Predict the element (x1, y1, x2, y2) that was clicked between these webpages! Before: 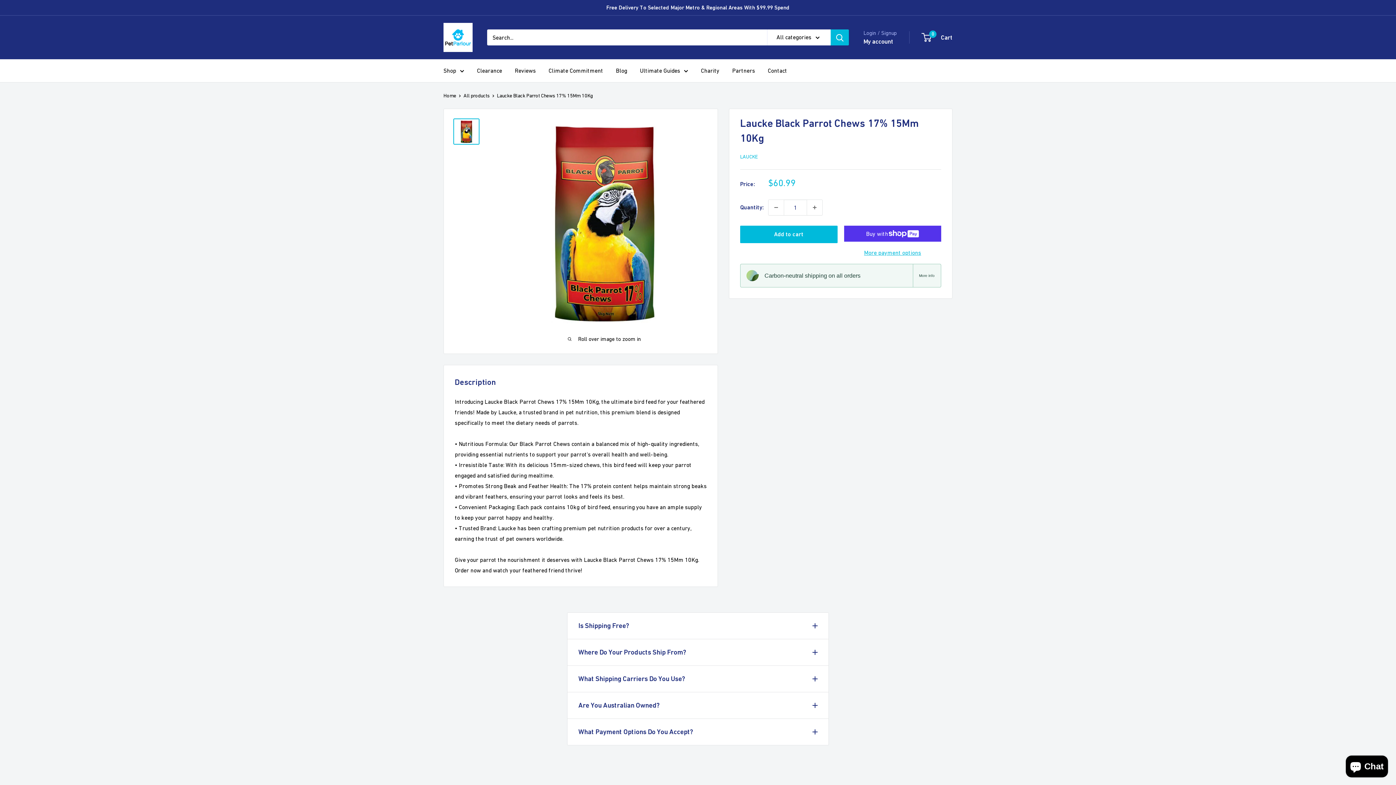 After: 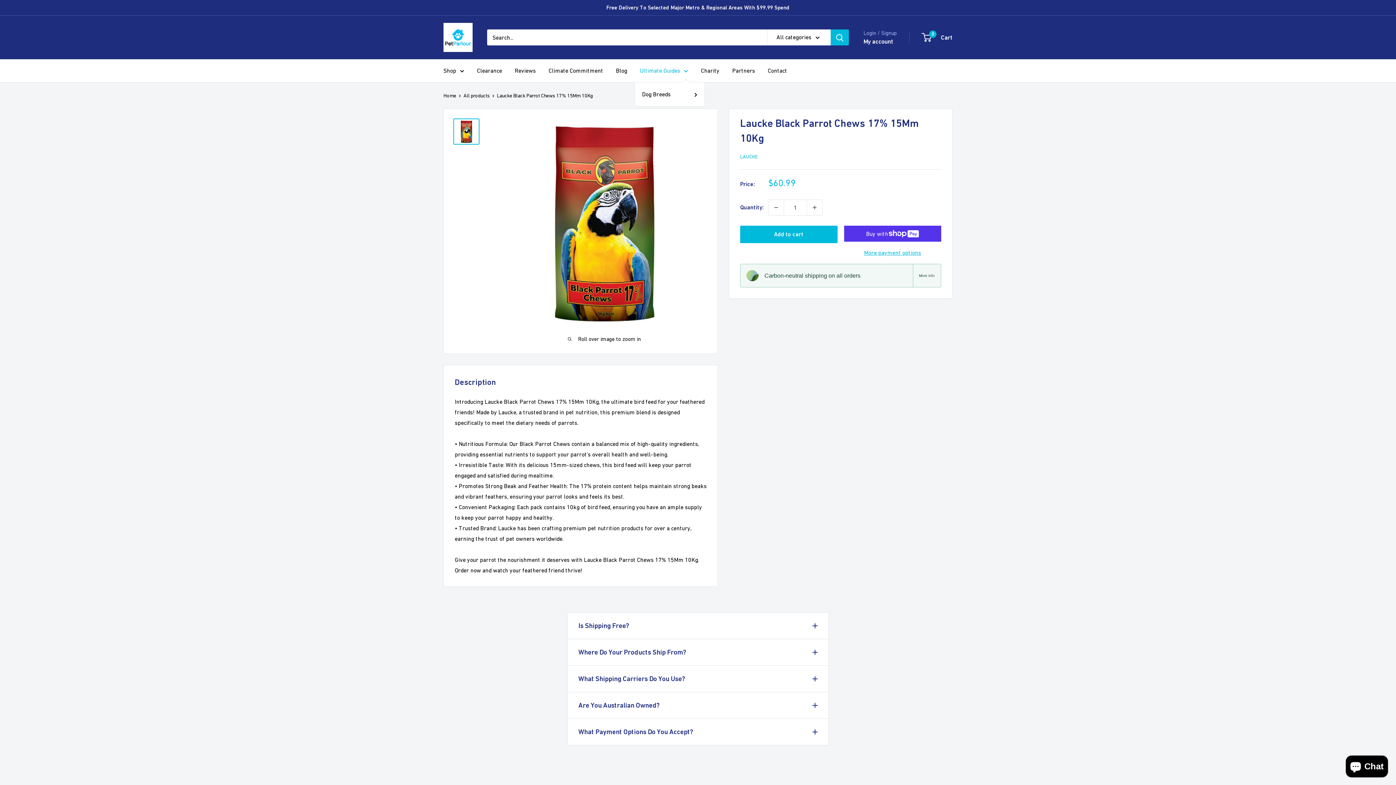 Action: label: Ultimate Guides bbox: (640, 65, 688, 76)